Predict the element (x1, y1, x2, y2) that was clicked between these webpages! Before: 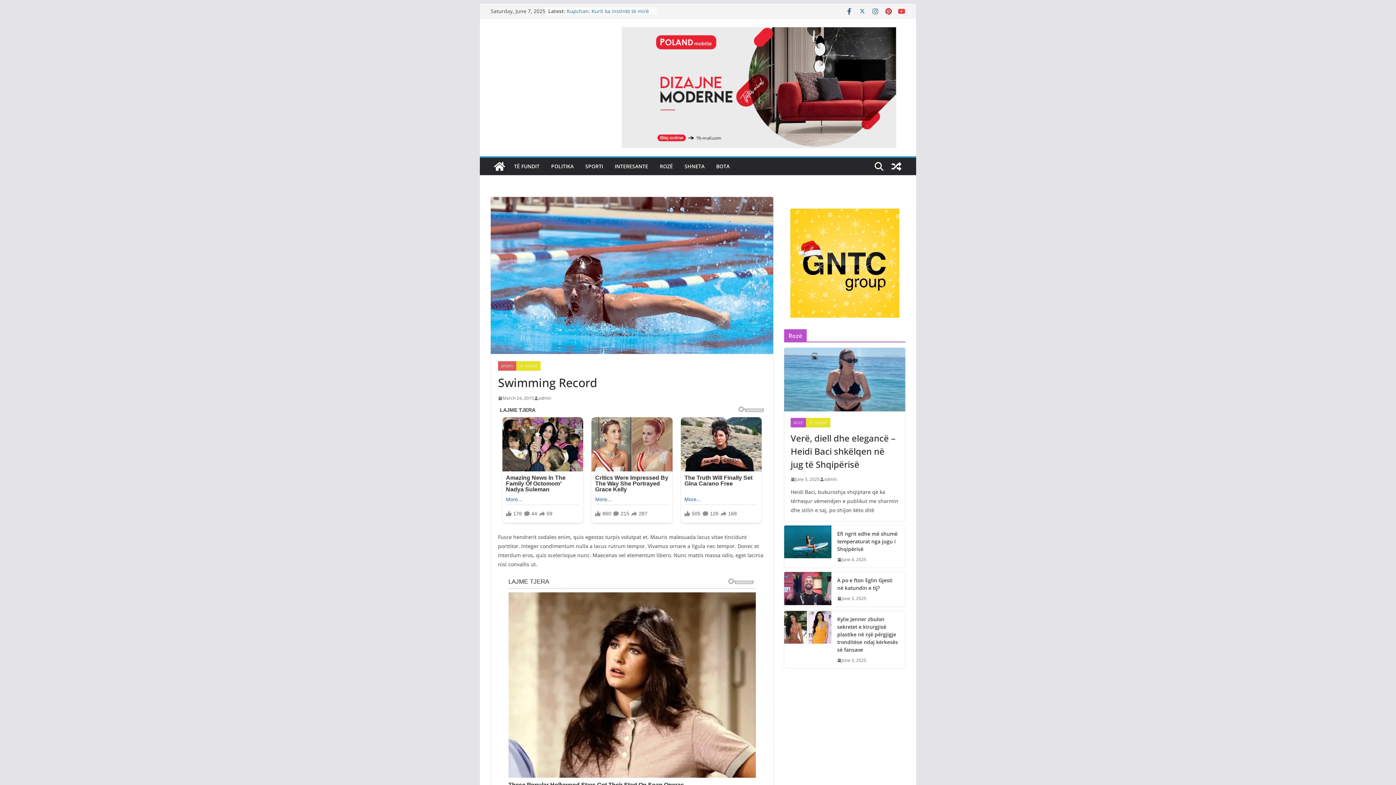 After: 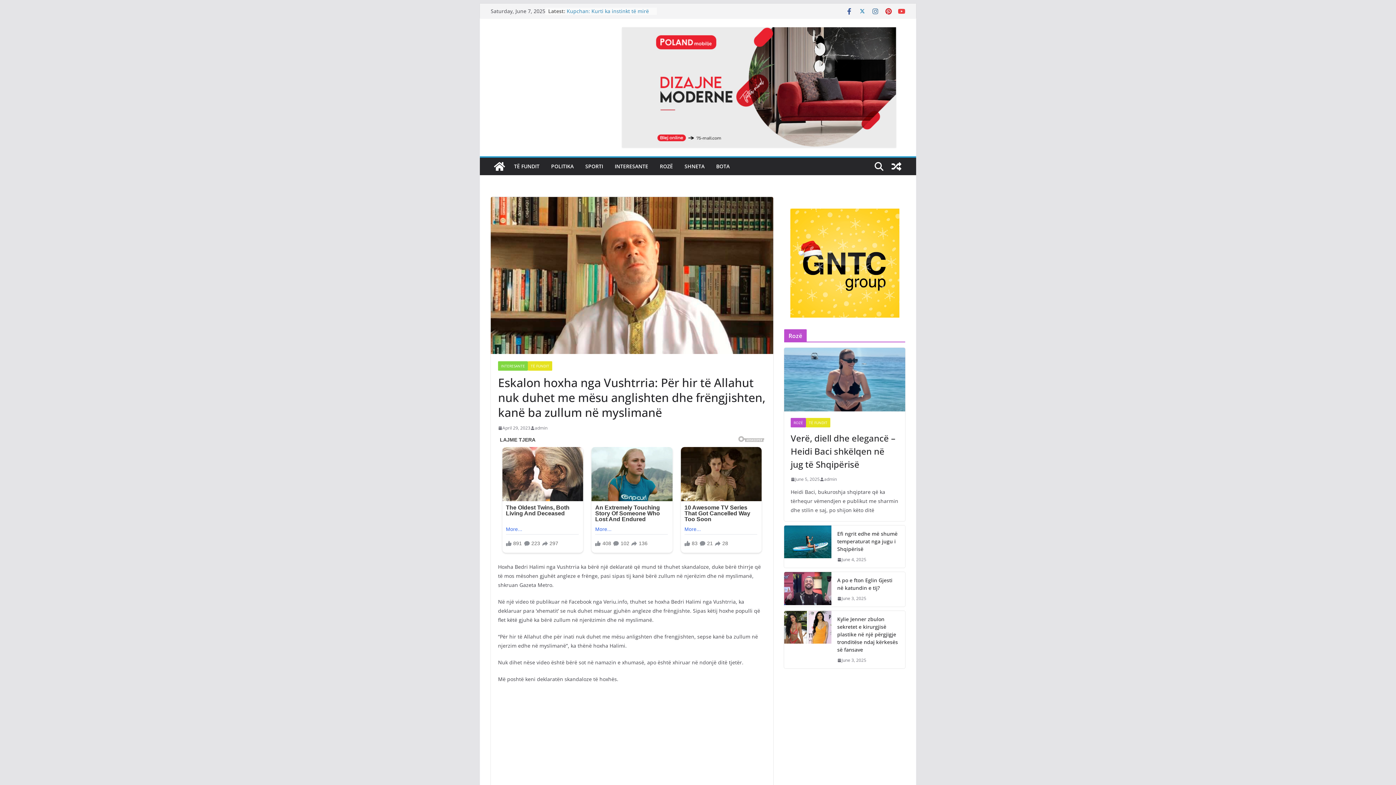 Action: bbox: (888, 157, 905, 175)